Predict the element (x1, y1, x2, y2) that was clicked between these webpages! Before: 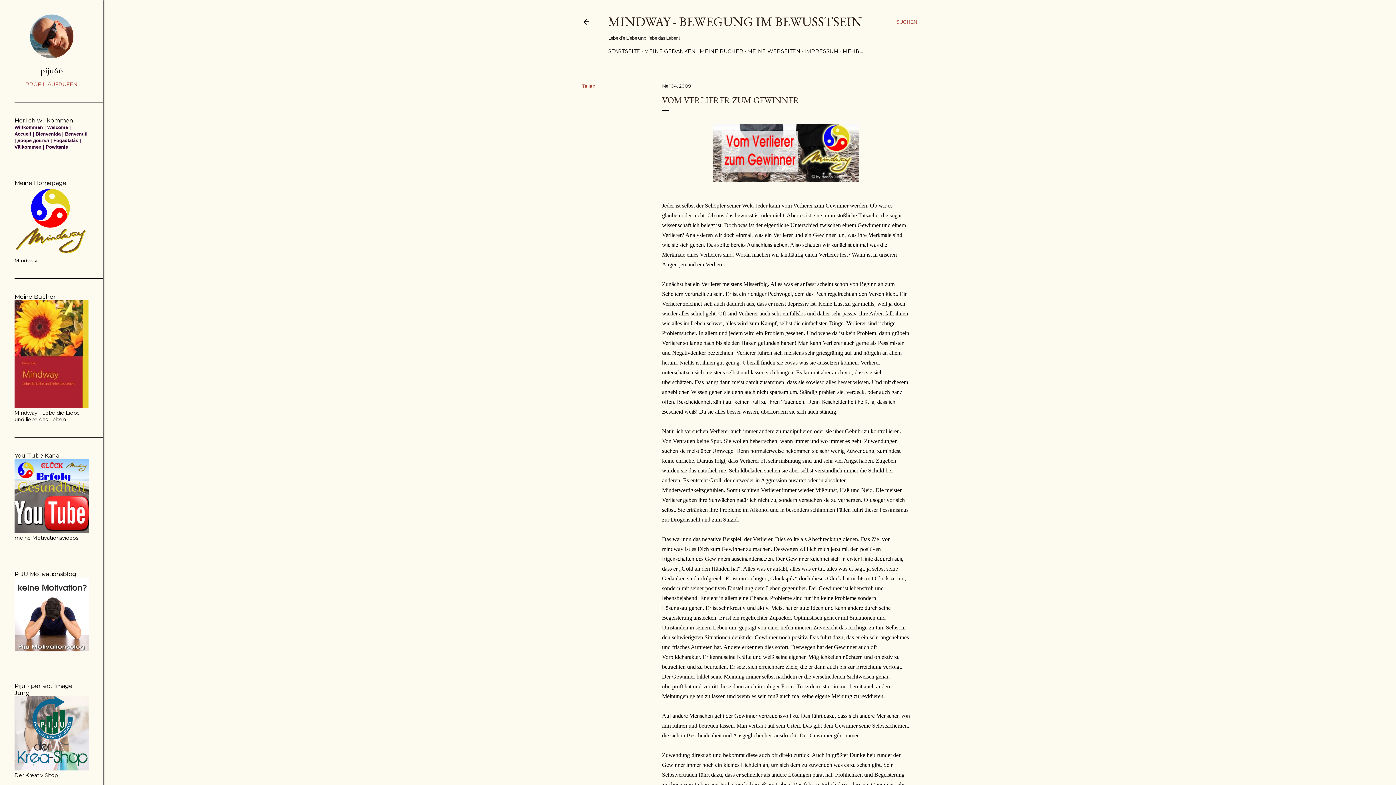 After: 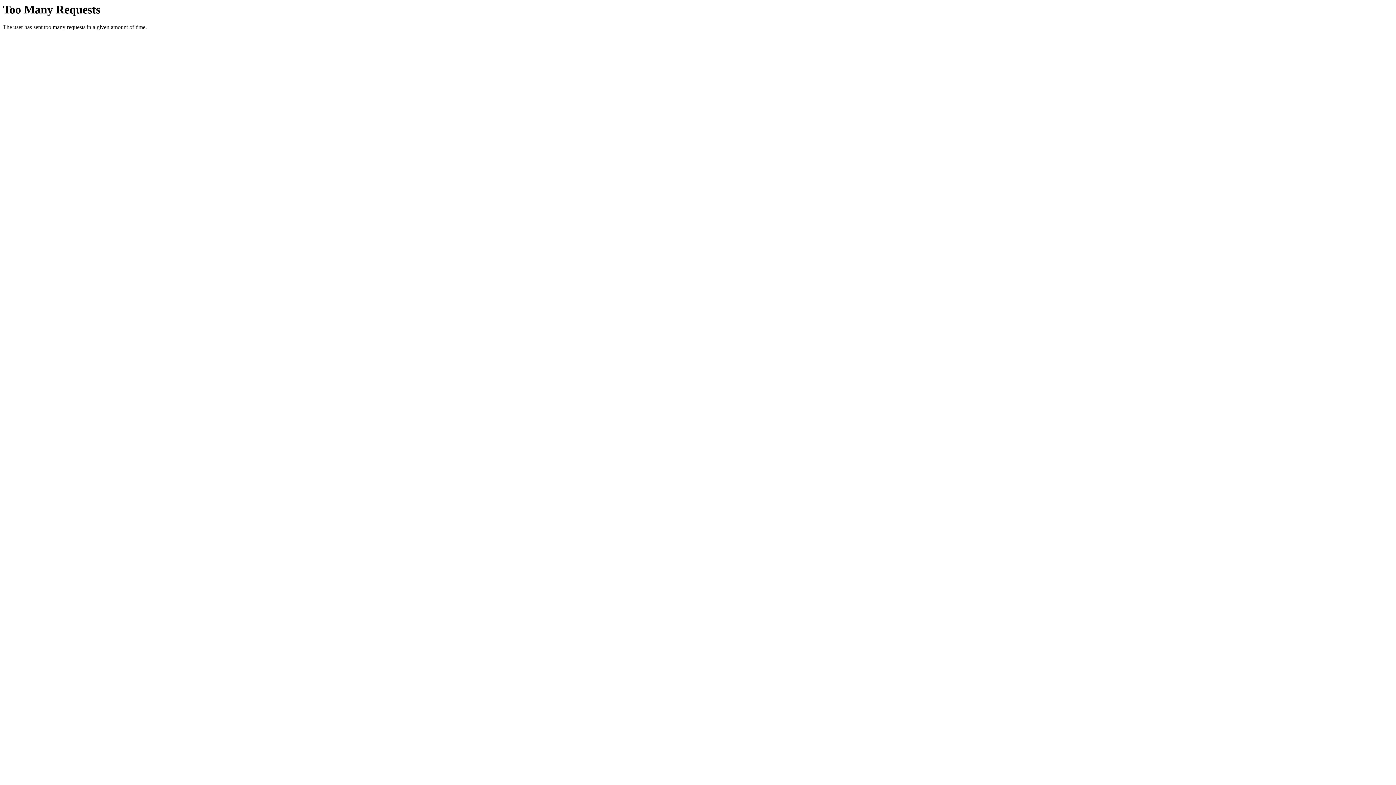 Action: bbox: (14, 250, 88, 257)